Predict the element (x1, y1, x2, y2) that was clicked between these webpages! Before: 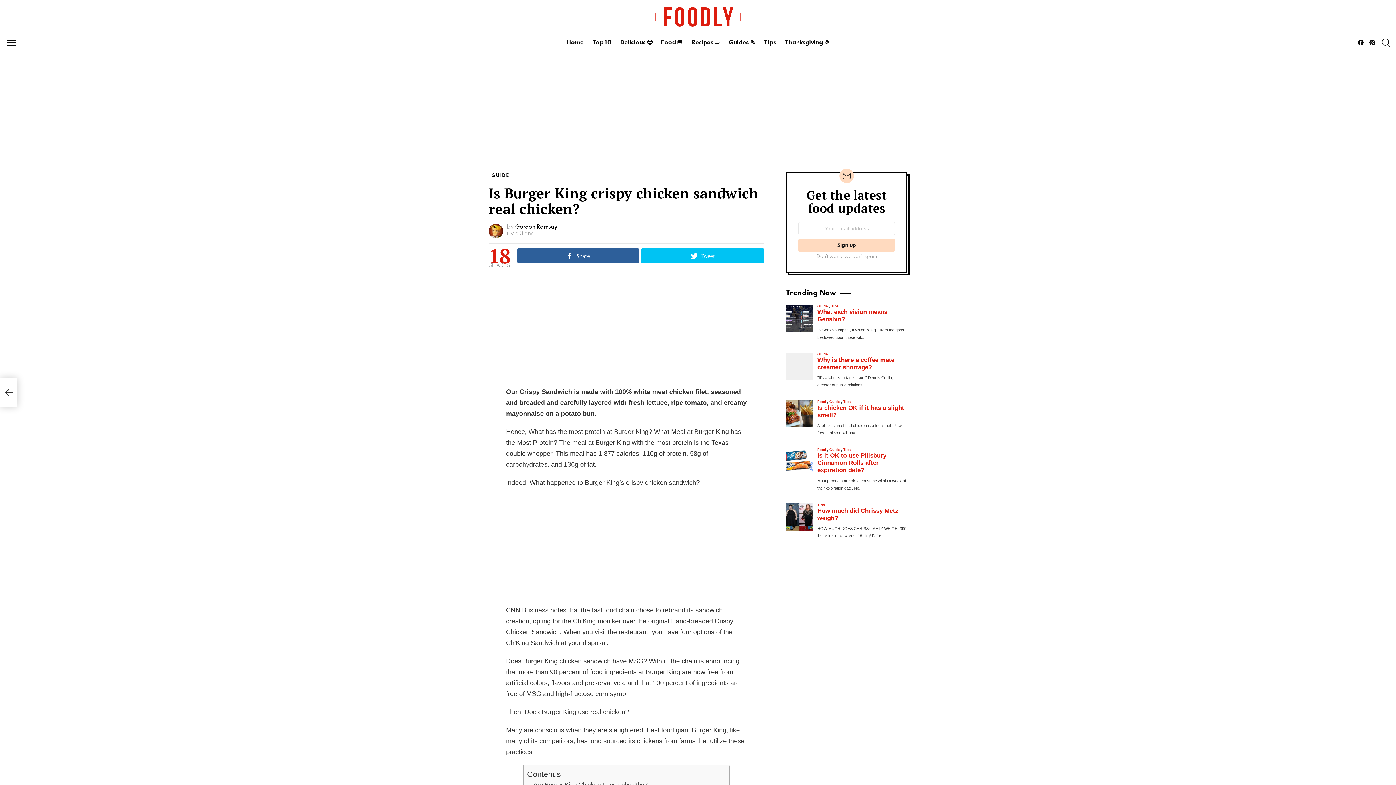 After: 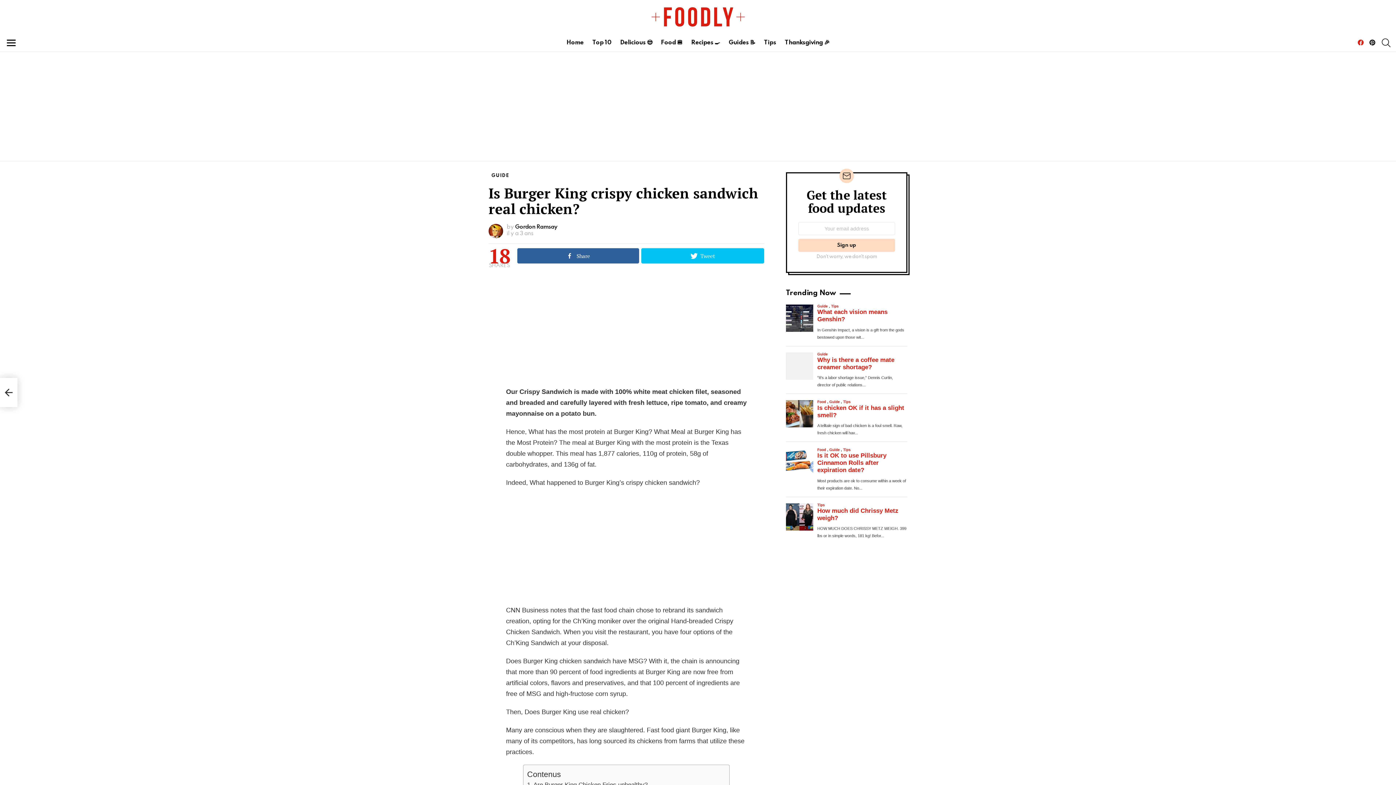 Action: bbox: (1355, 38, 1366, 47) label: facebook